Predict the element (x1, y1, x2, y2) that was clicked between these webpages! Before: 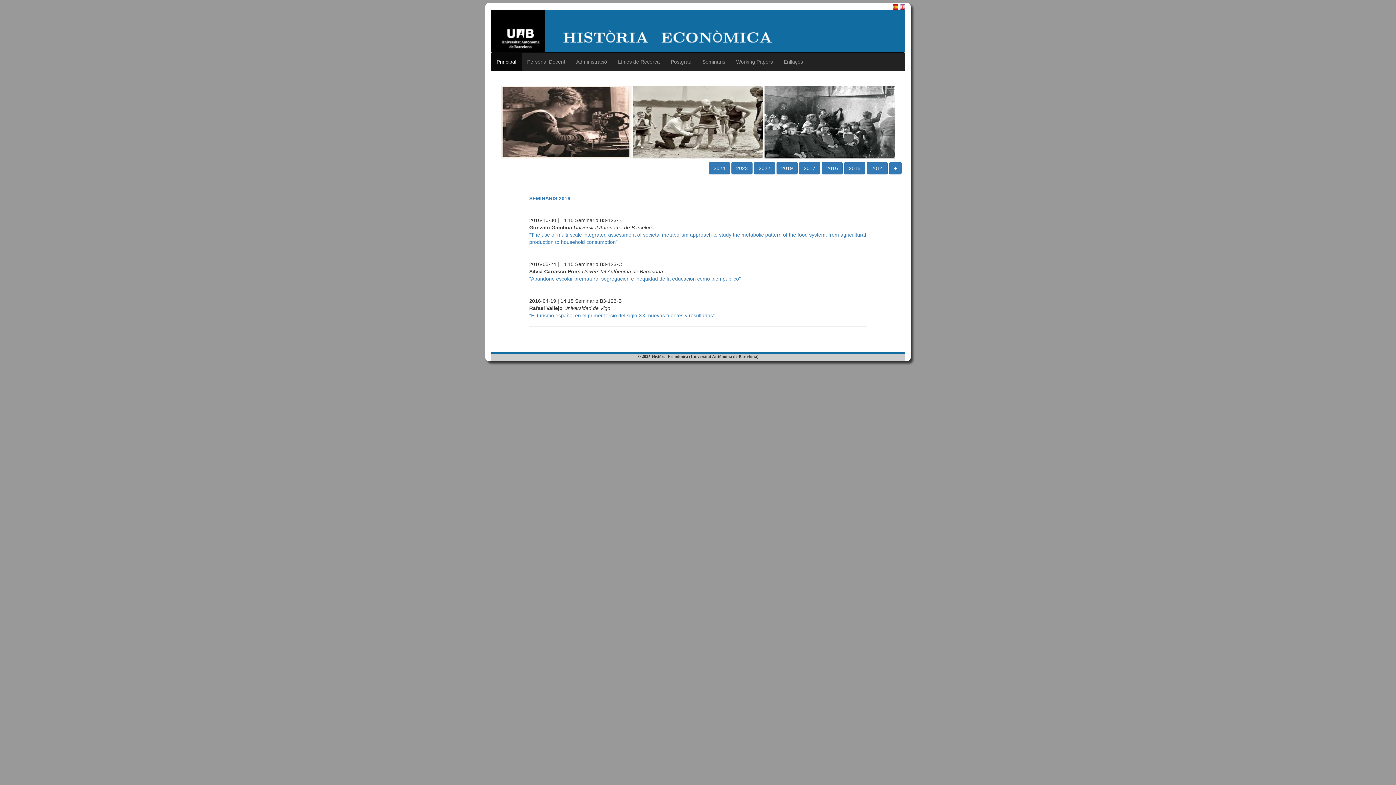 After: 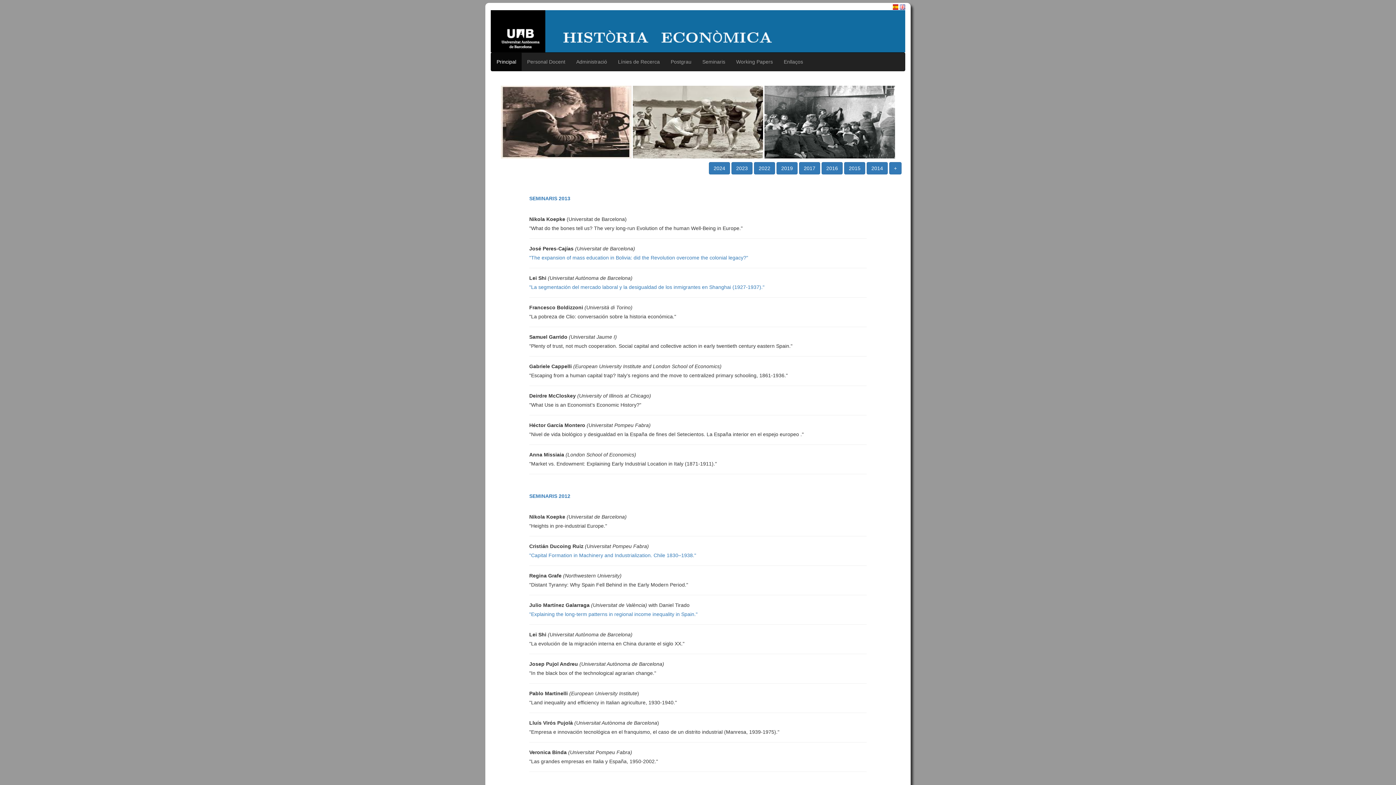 Action: bbox: (889, 162, 901, 174) label: +